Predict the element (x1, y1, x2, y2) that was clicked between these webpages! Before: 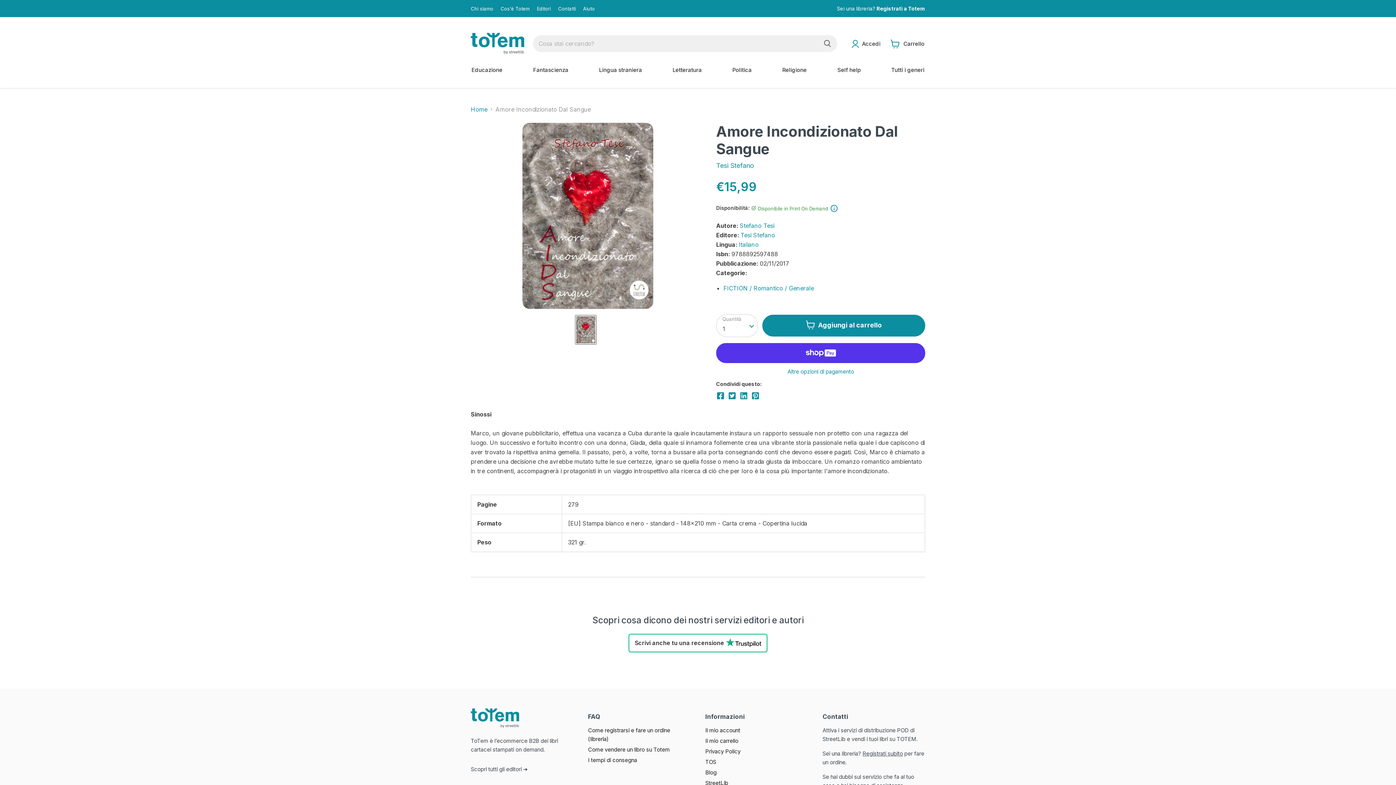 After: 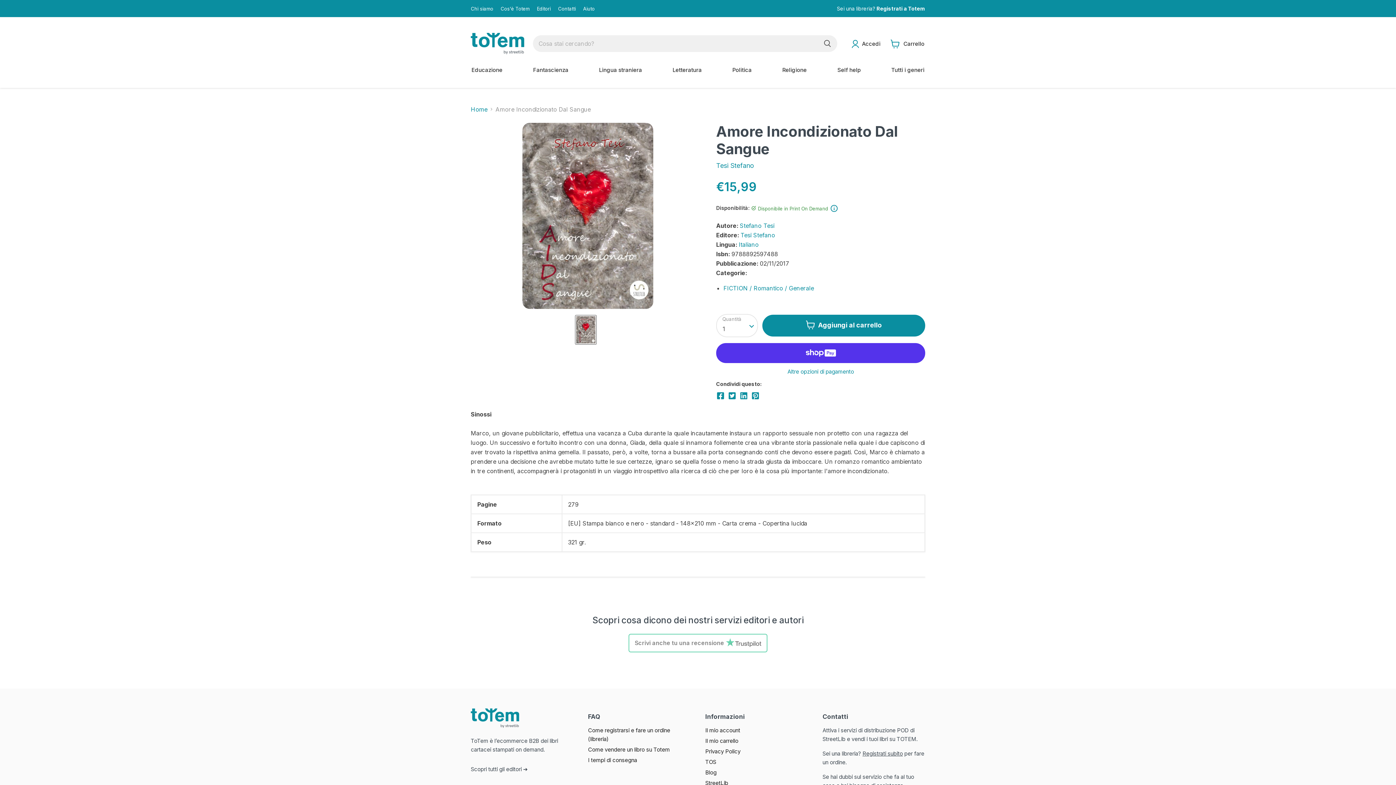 Action: label: Scrivi anche tu una recensione  bbox: (634, 639, 761, 646)